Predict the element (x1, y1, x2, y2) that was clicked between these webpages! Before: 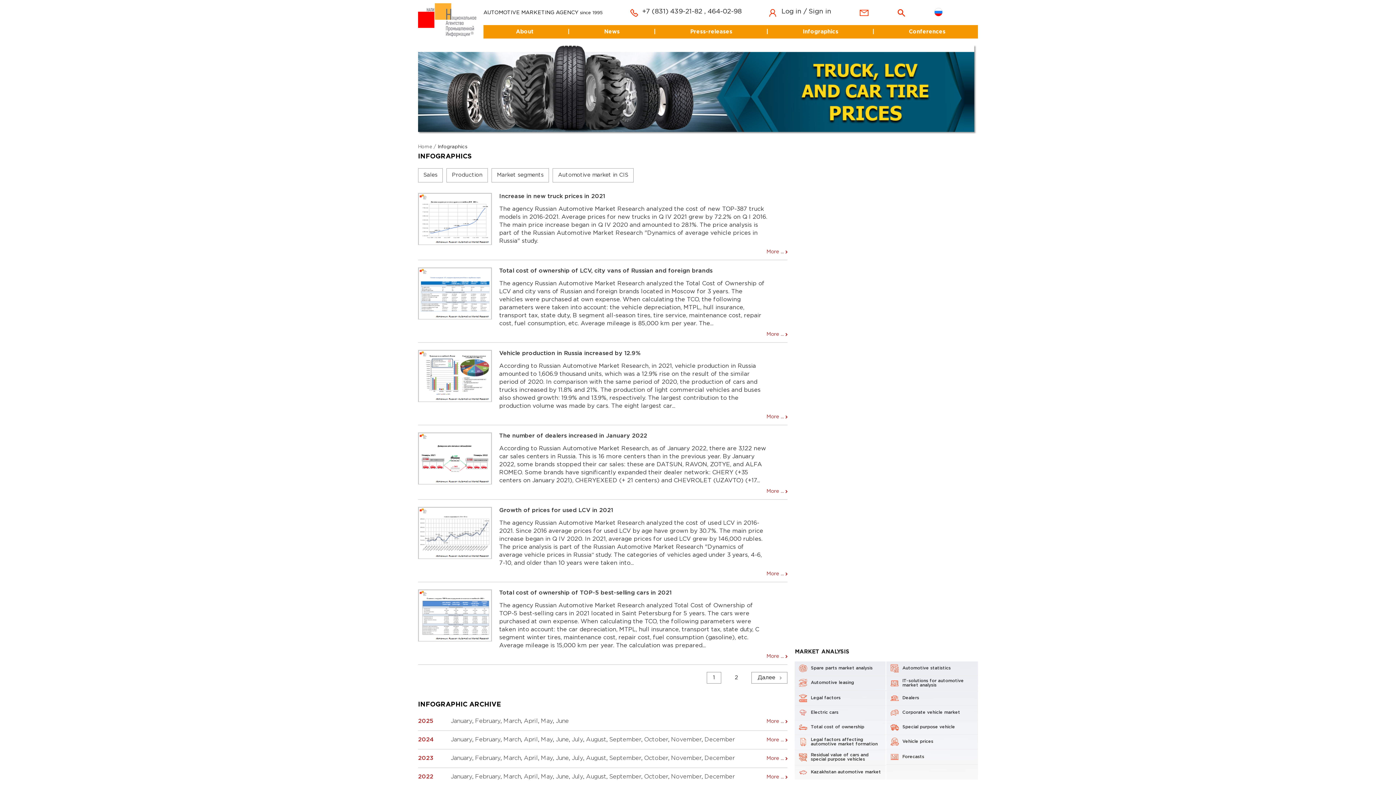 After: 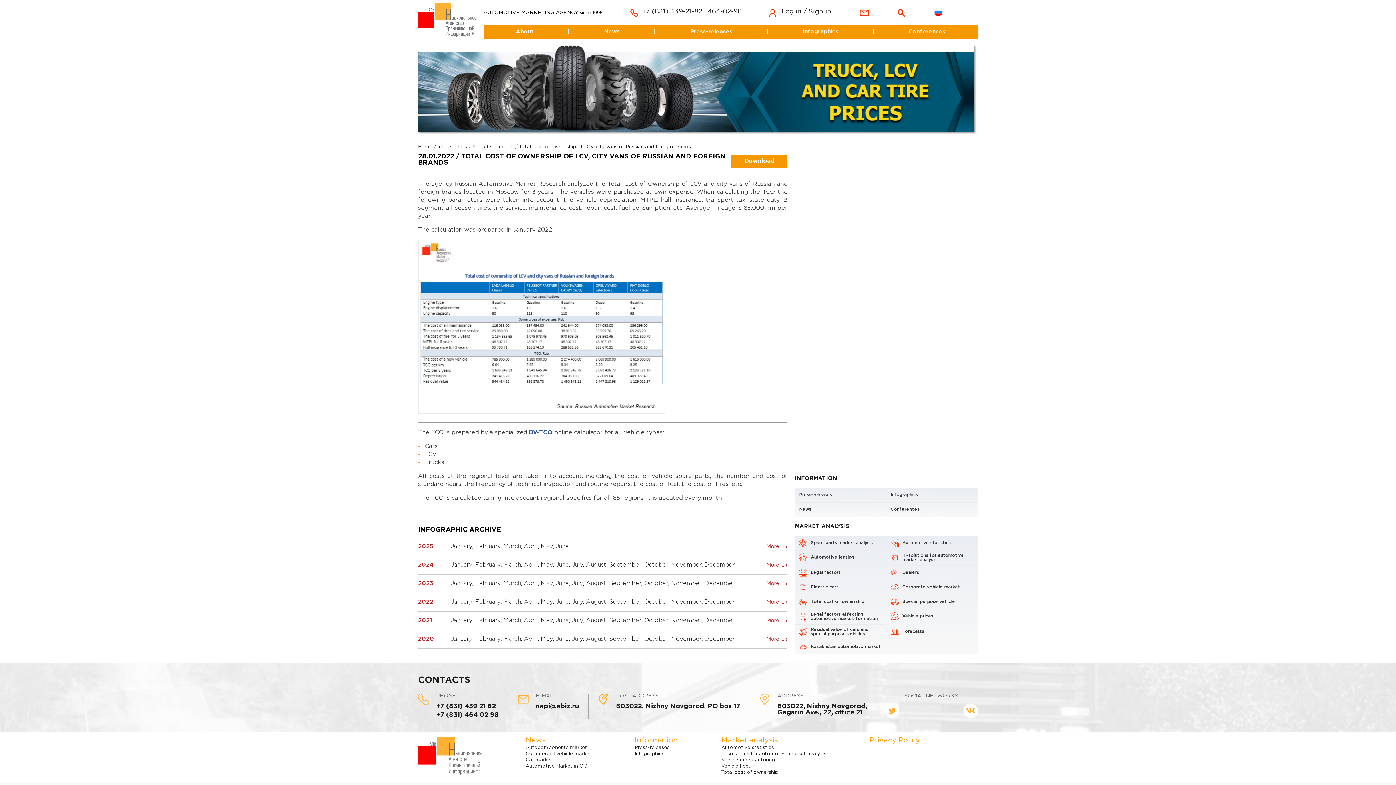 Action: label: Total cost of ownership of LCV, city vans of Russian and foreign brands bbox: (499, 267, 767, 275)